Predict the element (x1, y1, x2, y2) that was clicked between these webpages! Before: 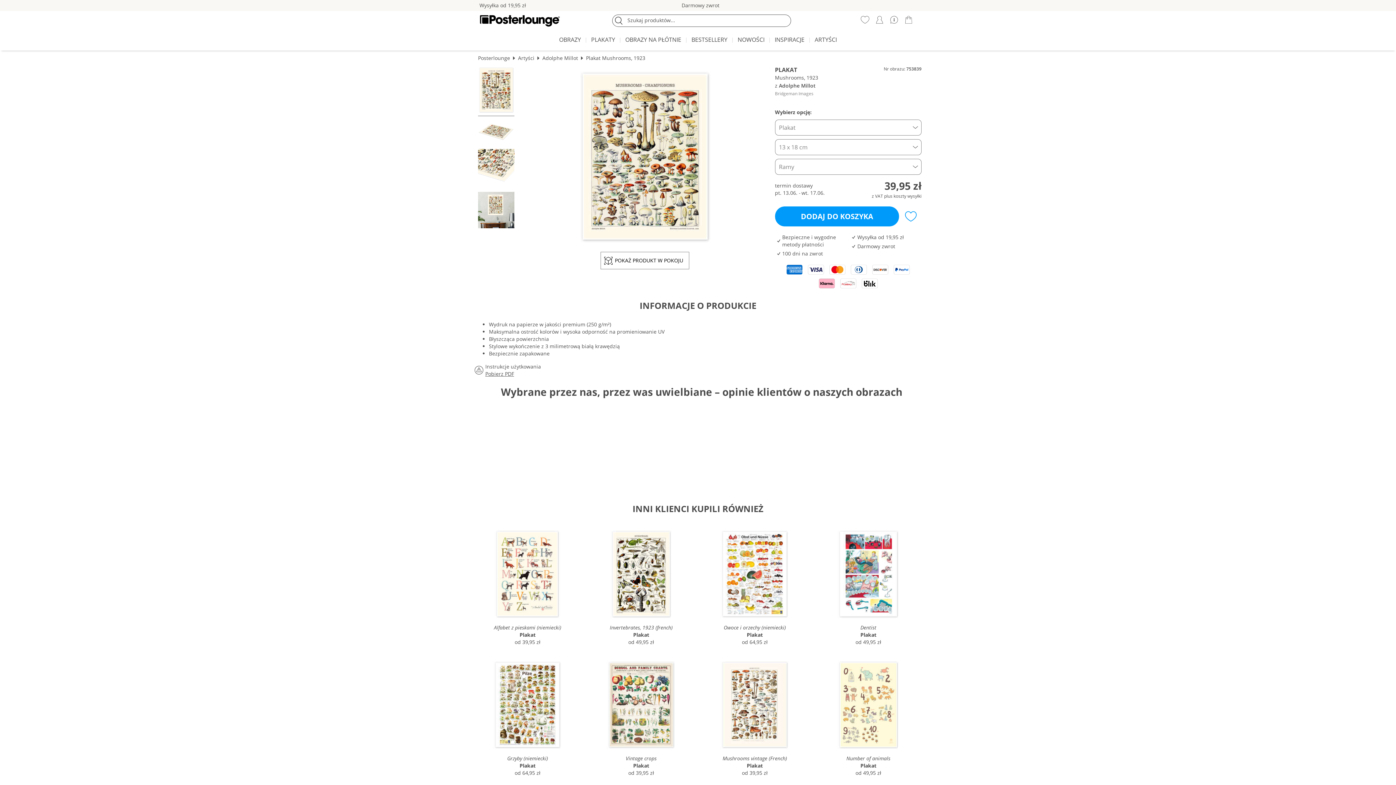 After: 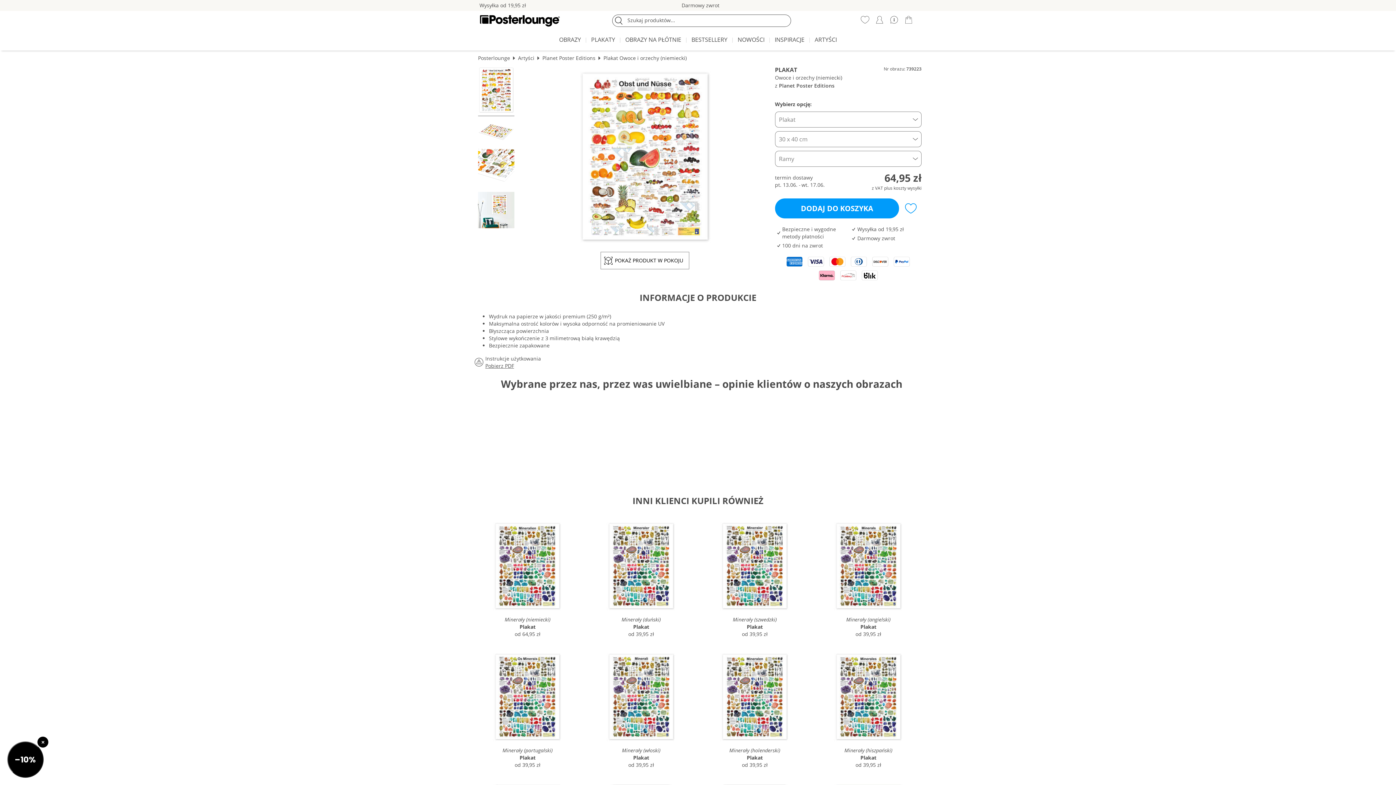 Action: bbox: (701, 524, 808, 648) label: Owoce i orzechy (niemiecki)
Plakat
od 64,95 zł